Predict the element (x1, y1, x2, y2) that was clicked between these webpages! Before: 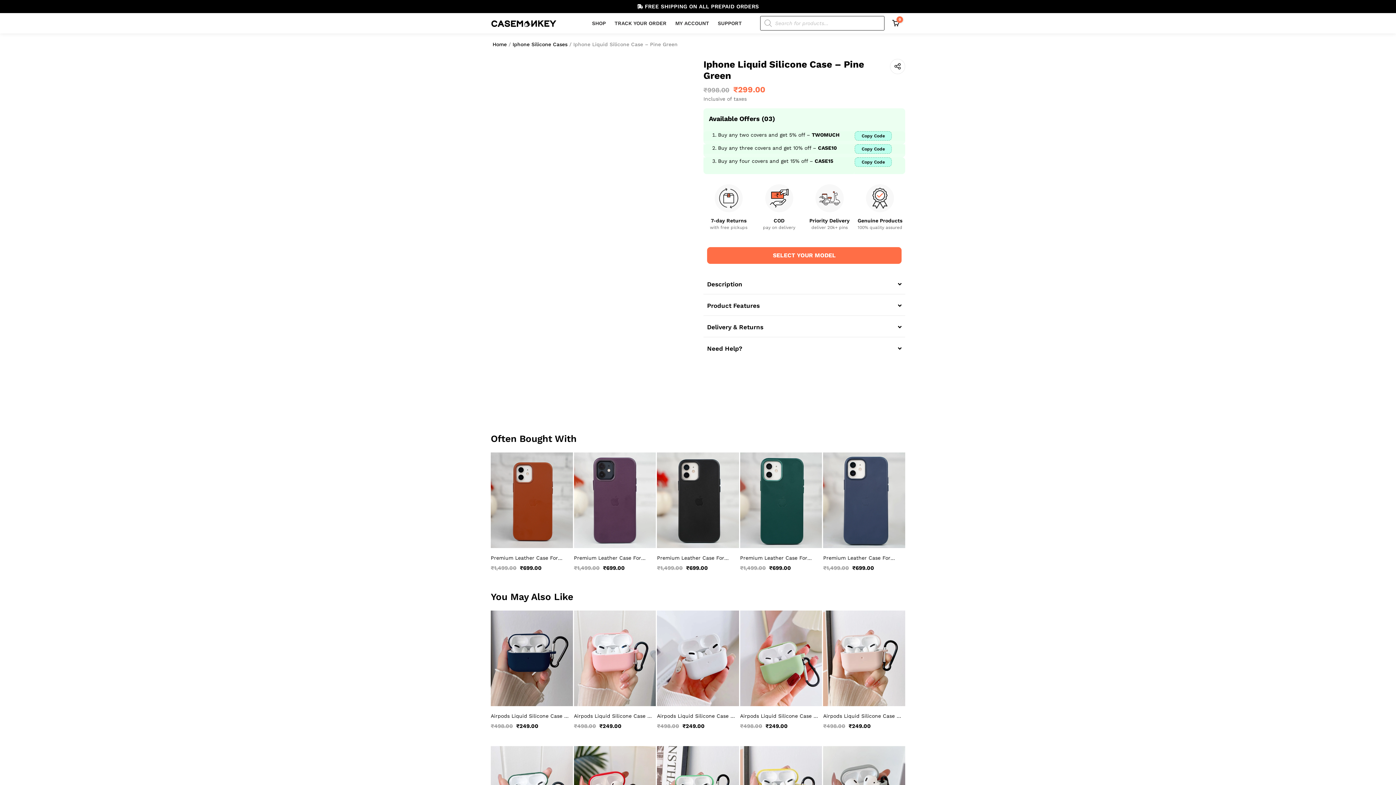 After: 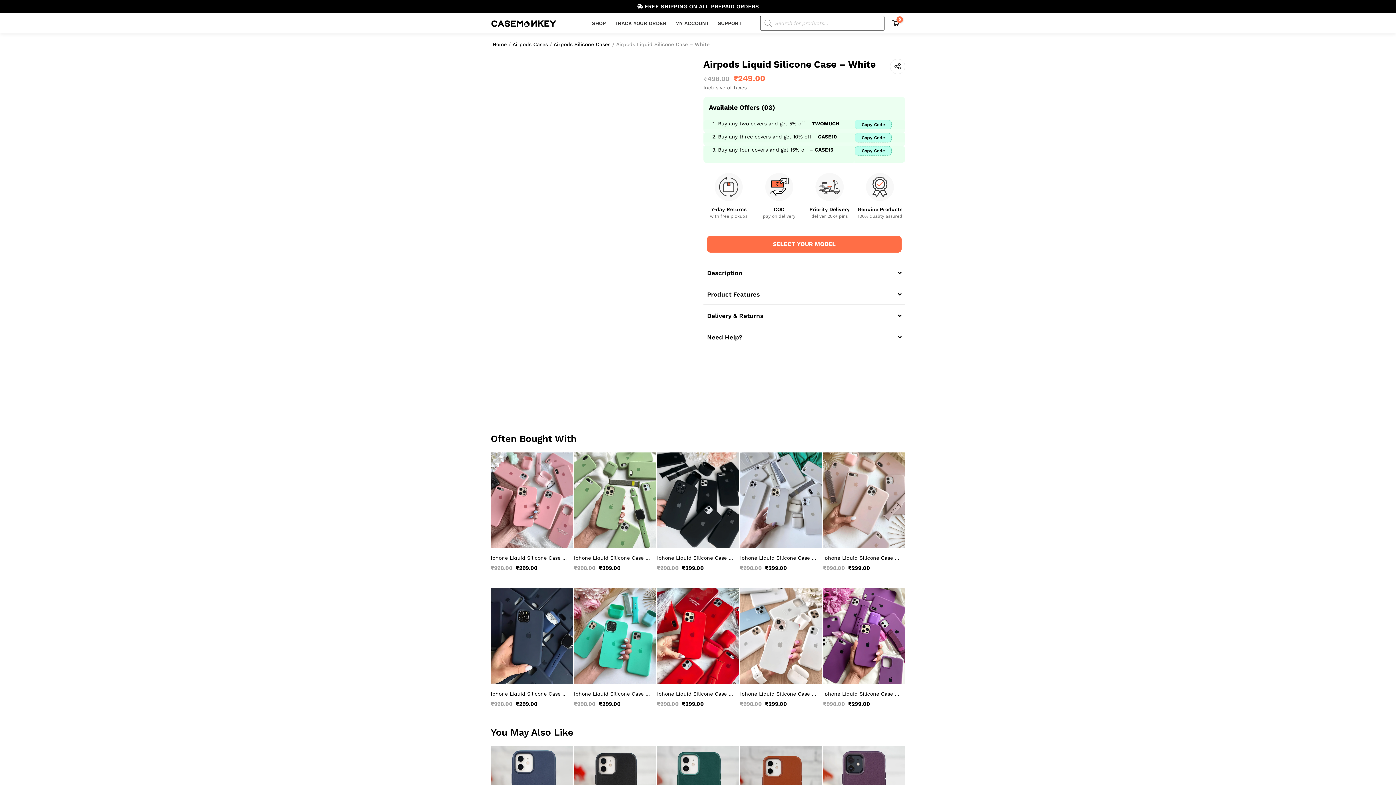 Action: label: Airpods Liquid Silicone Case – White bbox: (657, 713, 735, 718)